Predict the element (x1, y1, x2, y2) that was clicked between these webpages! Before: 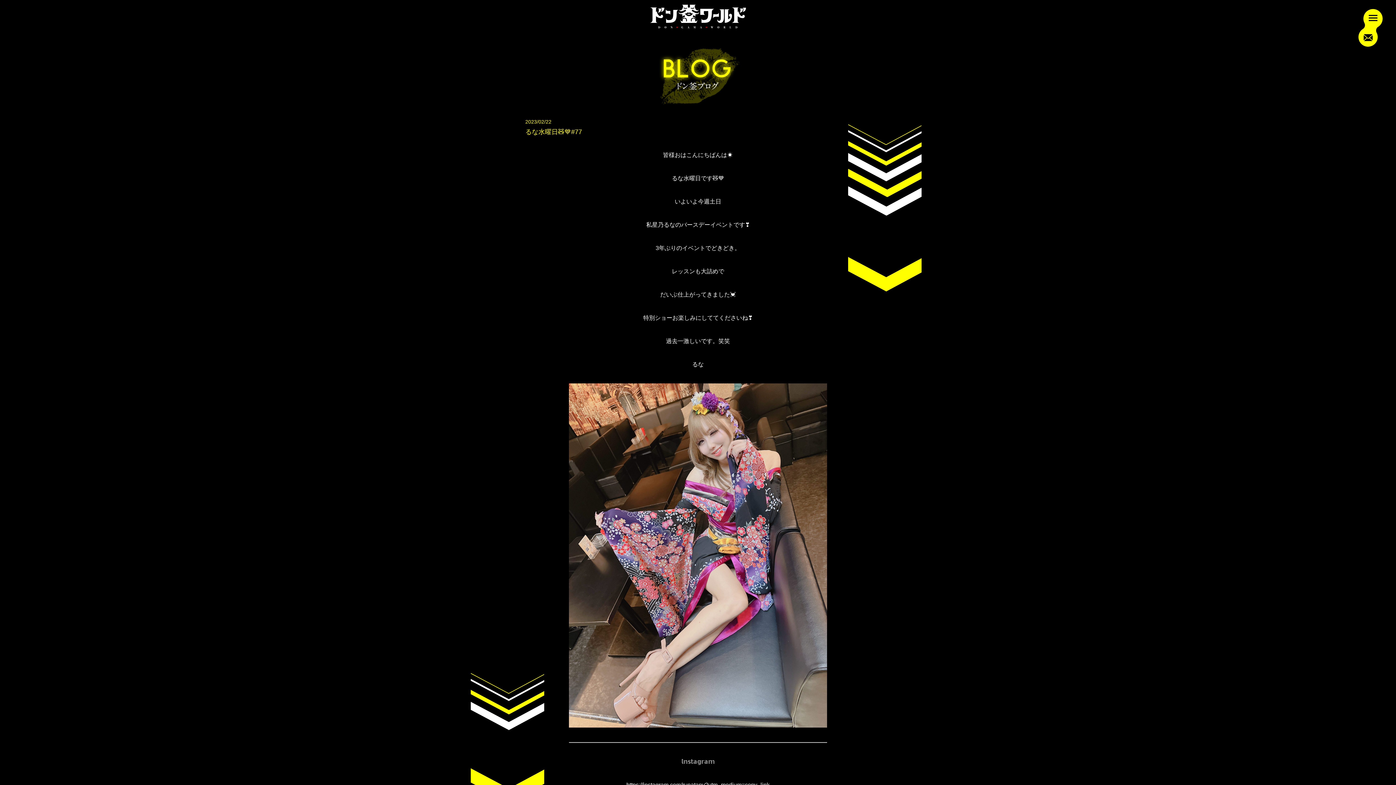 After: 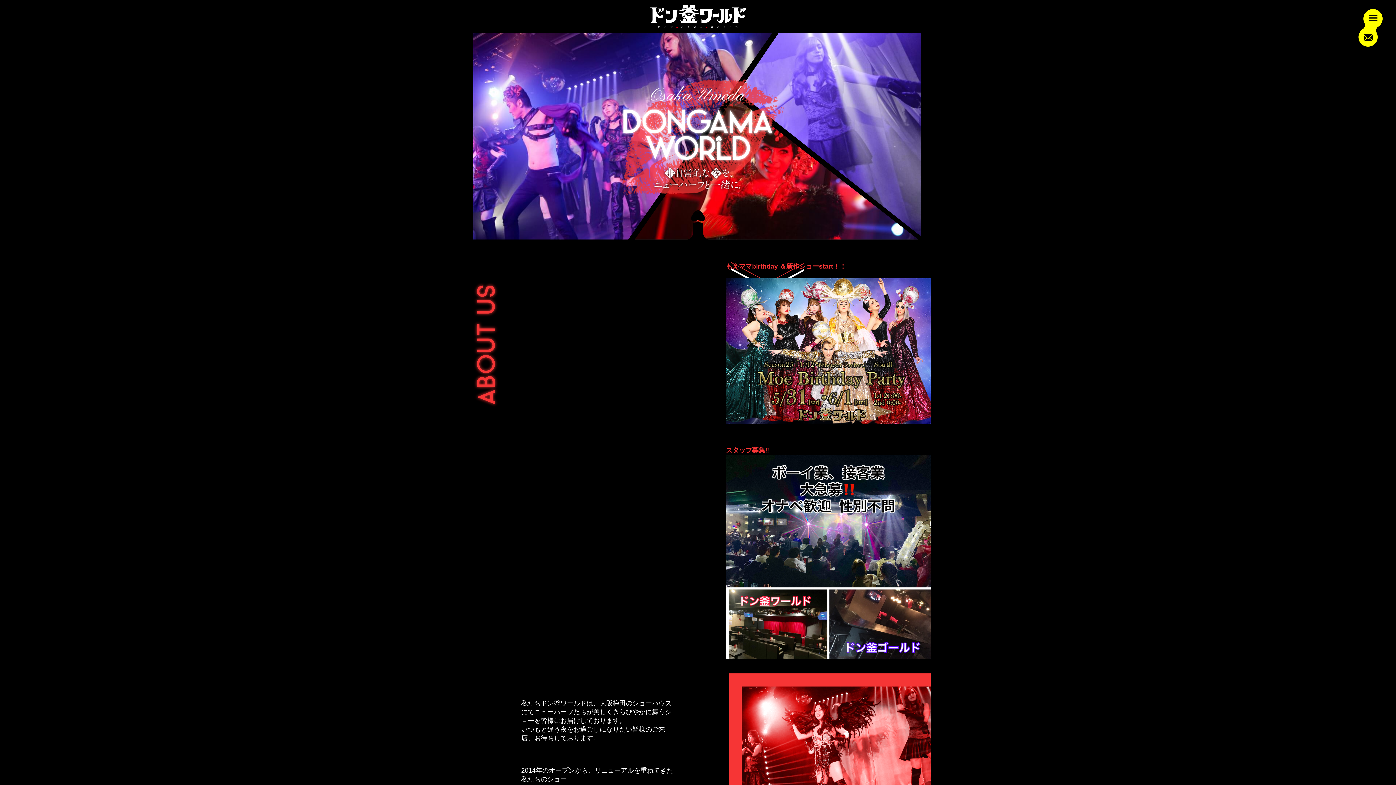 Action: bbox: (650, 4, 746, 28)